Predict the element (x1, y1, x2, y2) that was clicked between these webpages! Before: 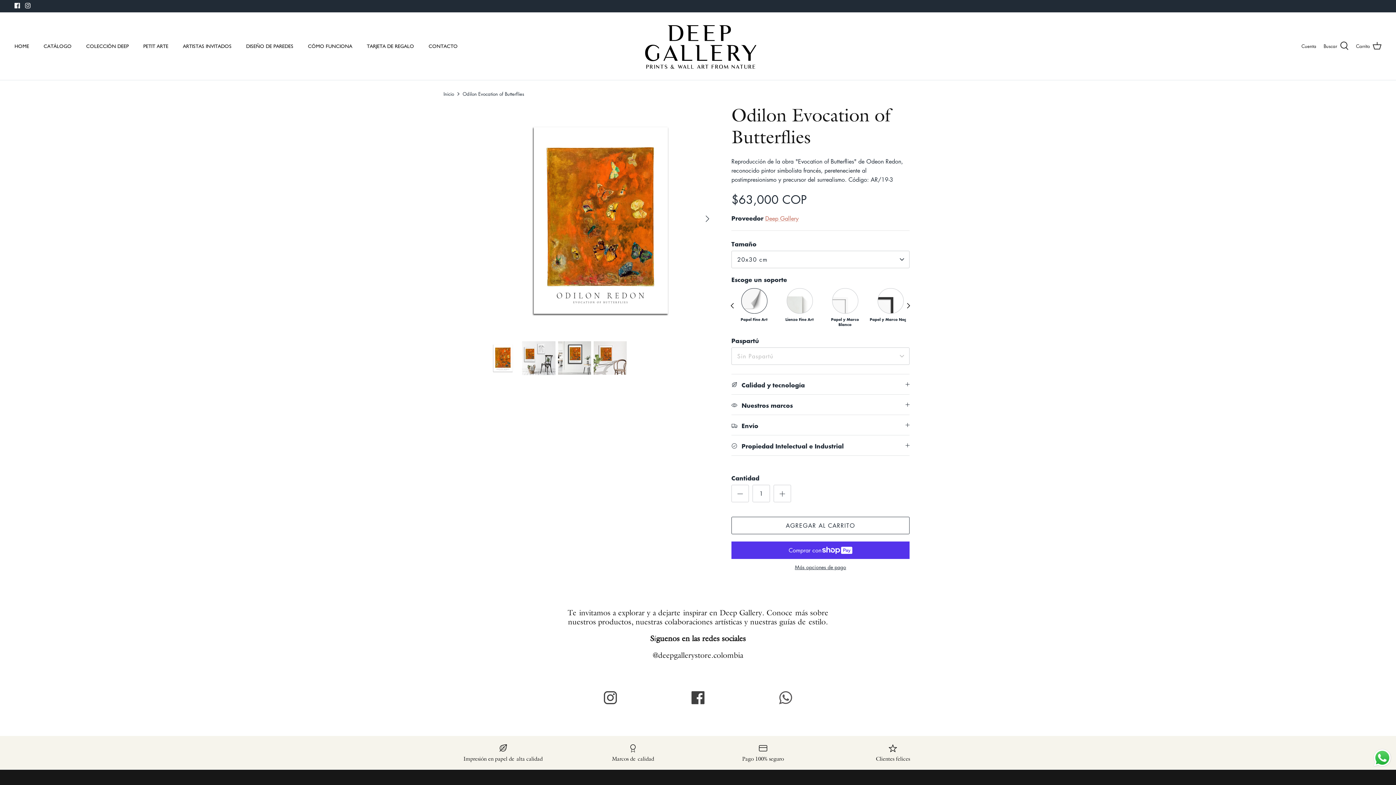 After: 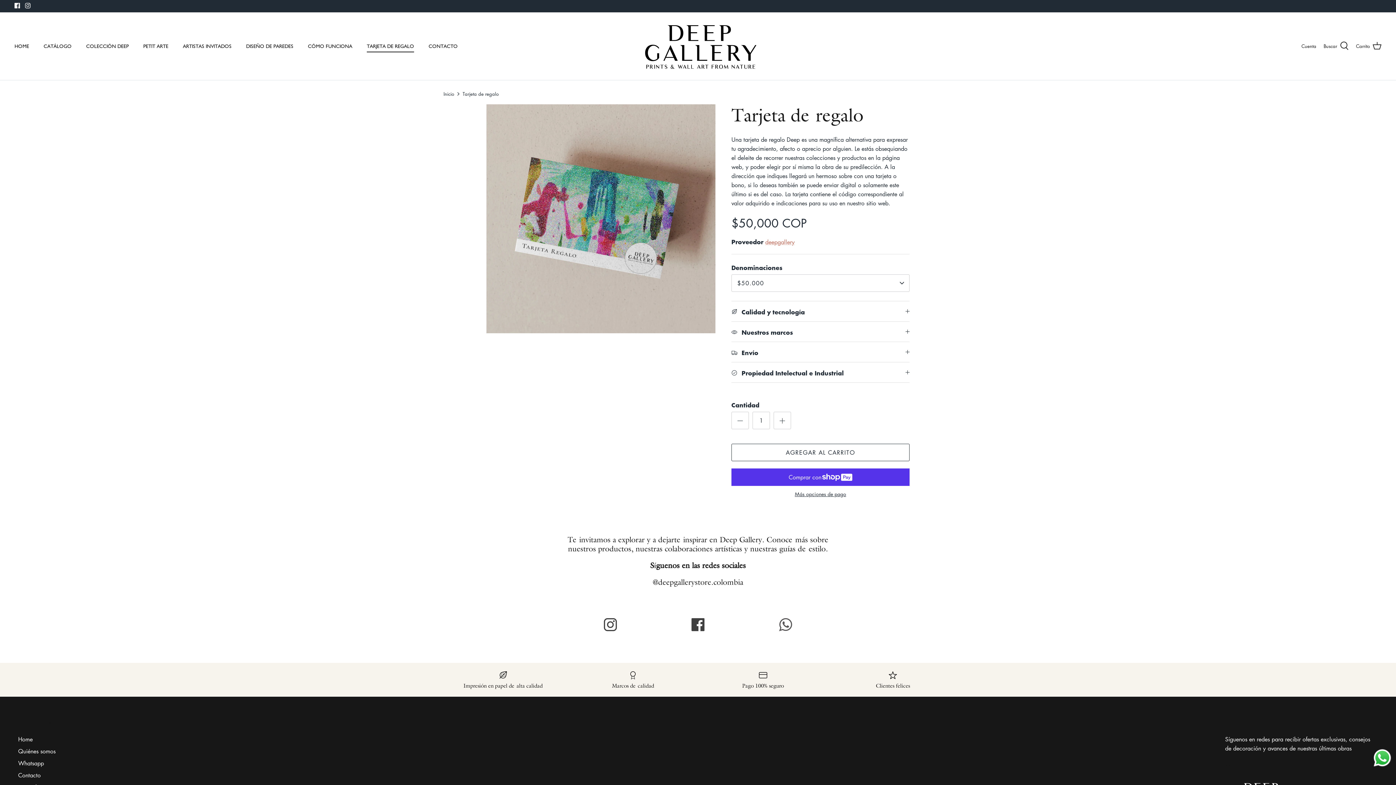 Action: bbox: (360, 34, 420, 58) label: TARJETA DE REGALO